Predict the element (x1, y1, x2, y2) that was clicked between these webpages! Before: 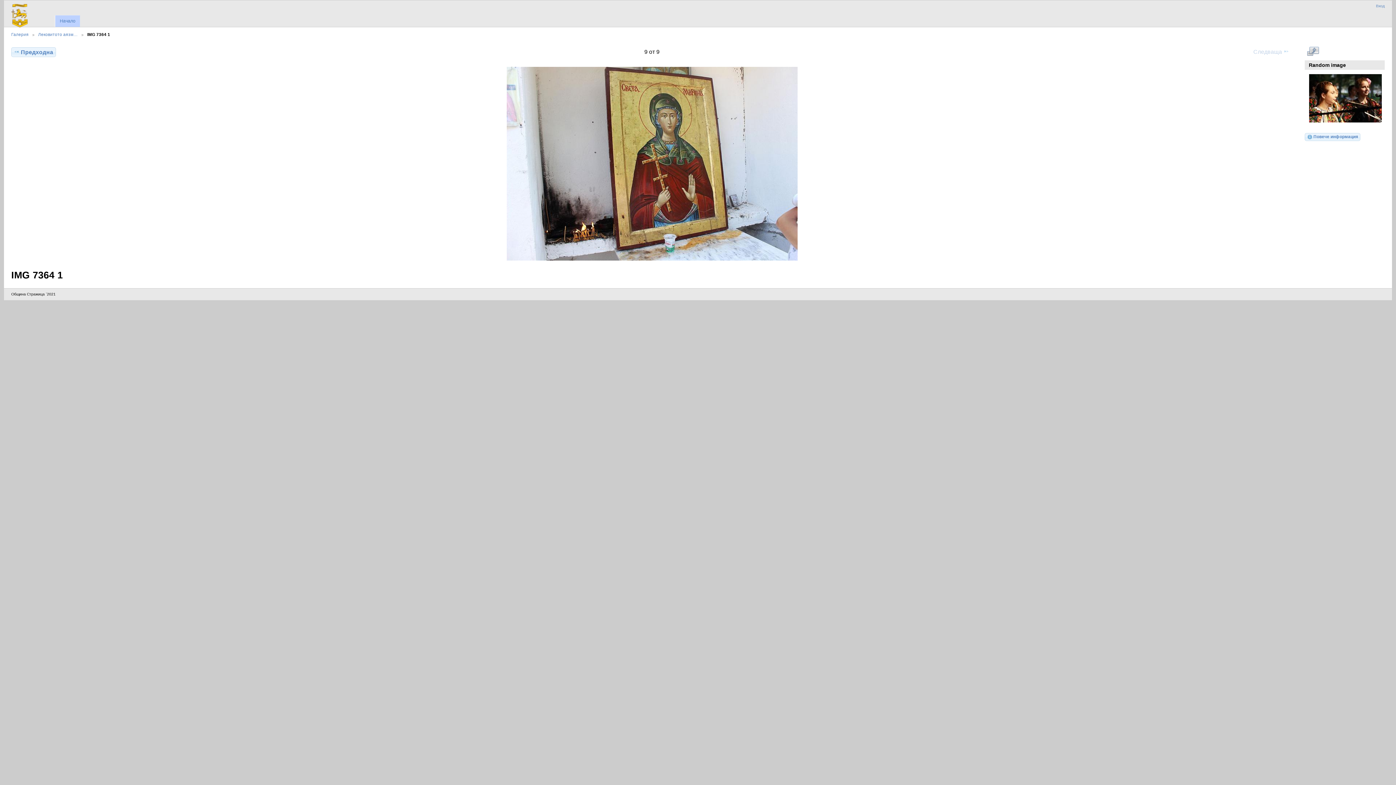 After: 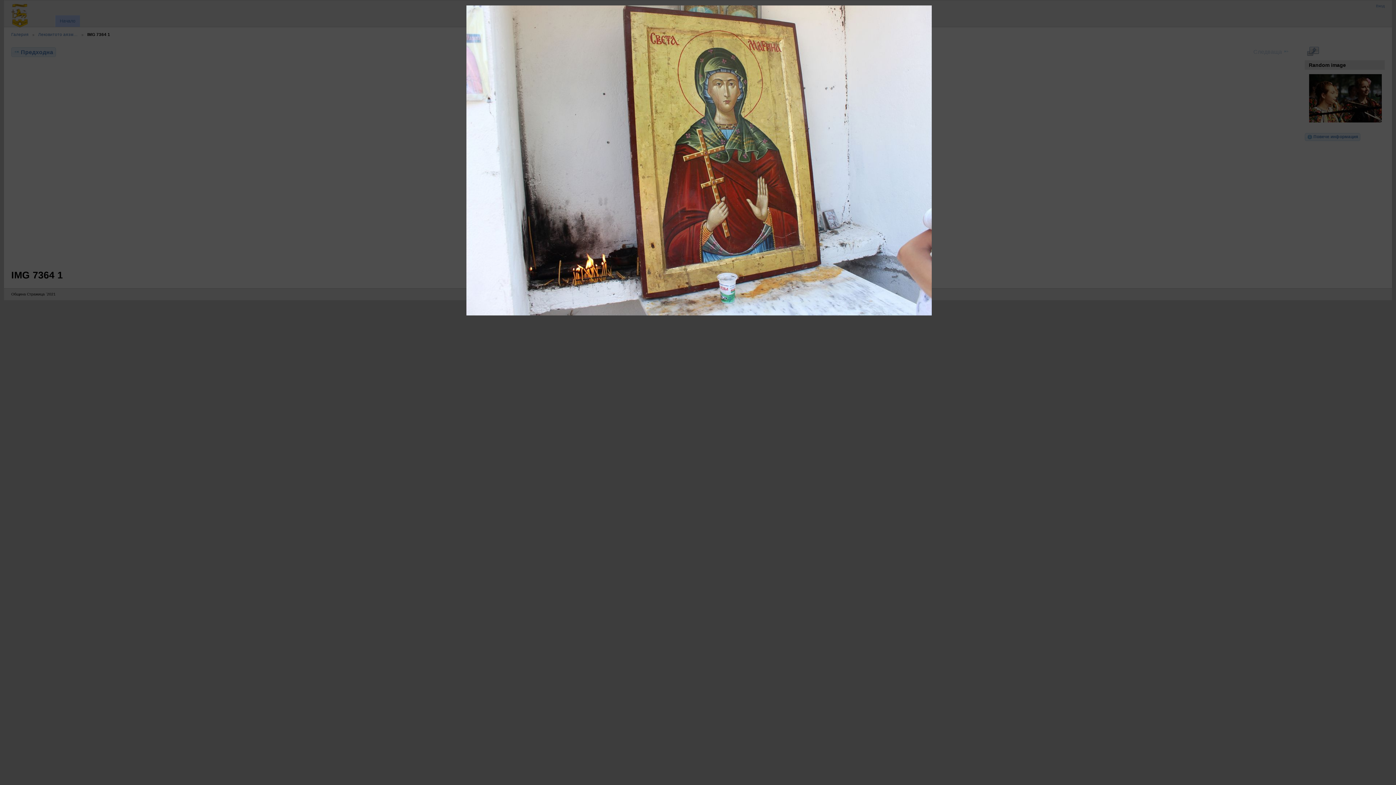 Action: bbox: (11, 66, 1293, 260)